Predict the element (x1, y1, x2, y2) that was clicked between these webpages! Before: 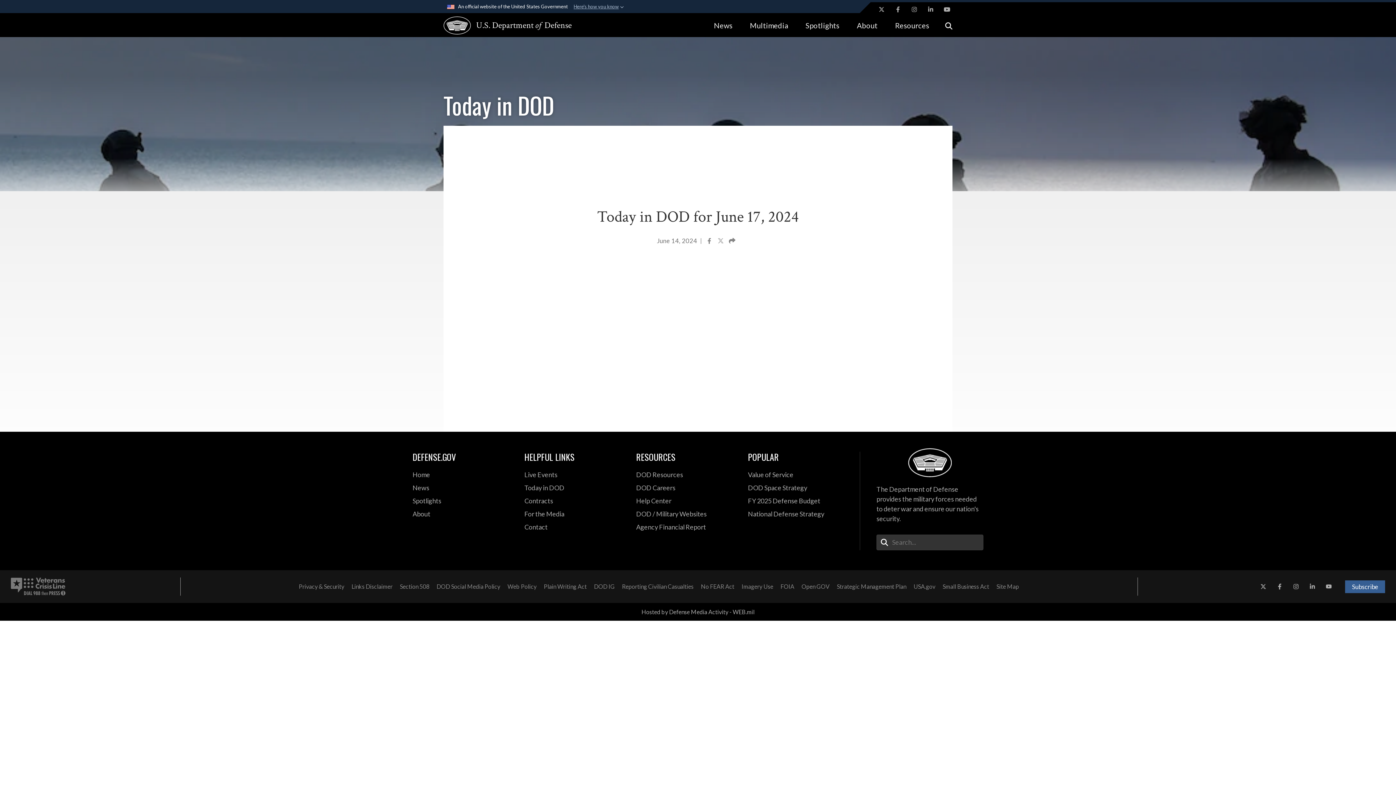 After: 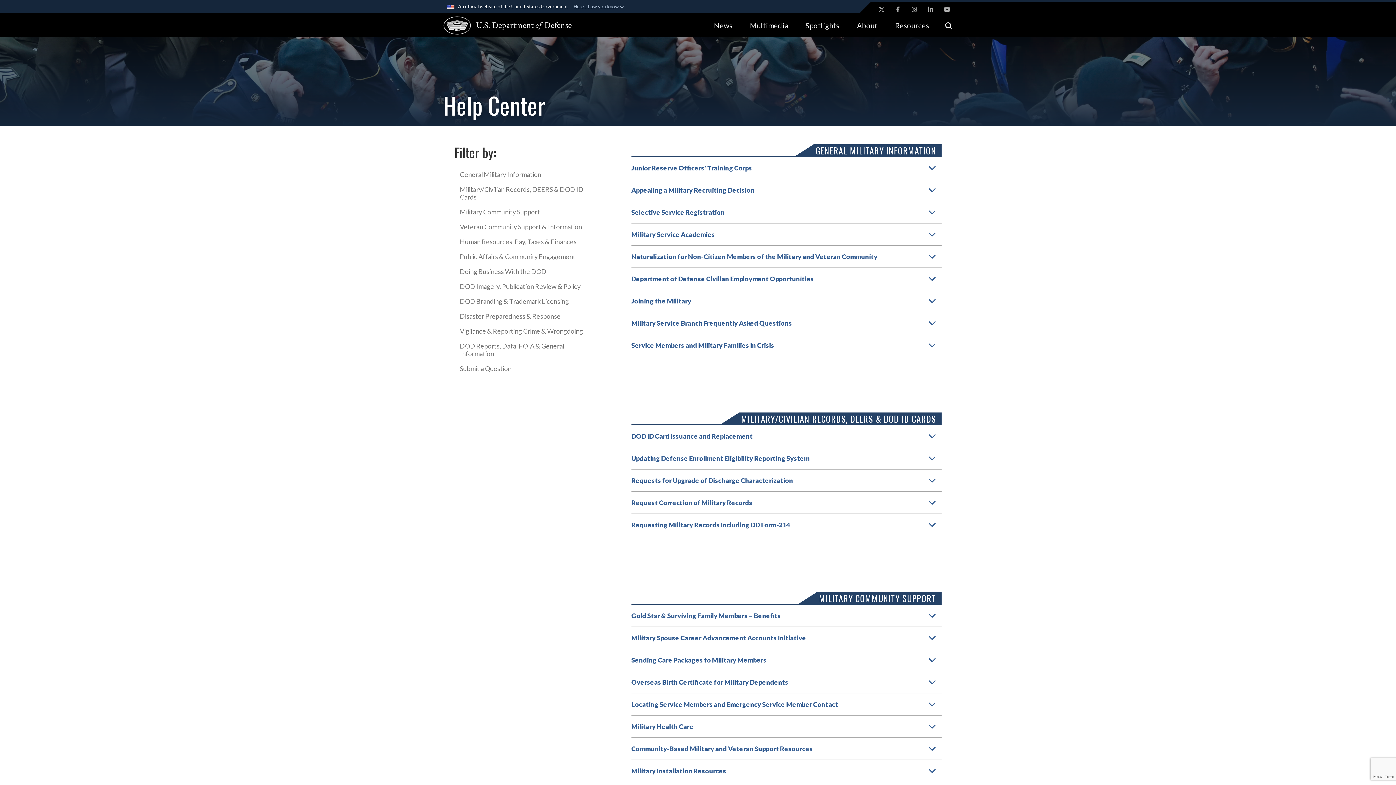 Action: label: Help Center bbox: (636, 495, 737, 506)